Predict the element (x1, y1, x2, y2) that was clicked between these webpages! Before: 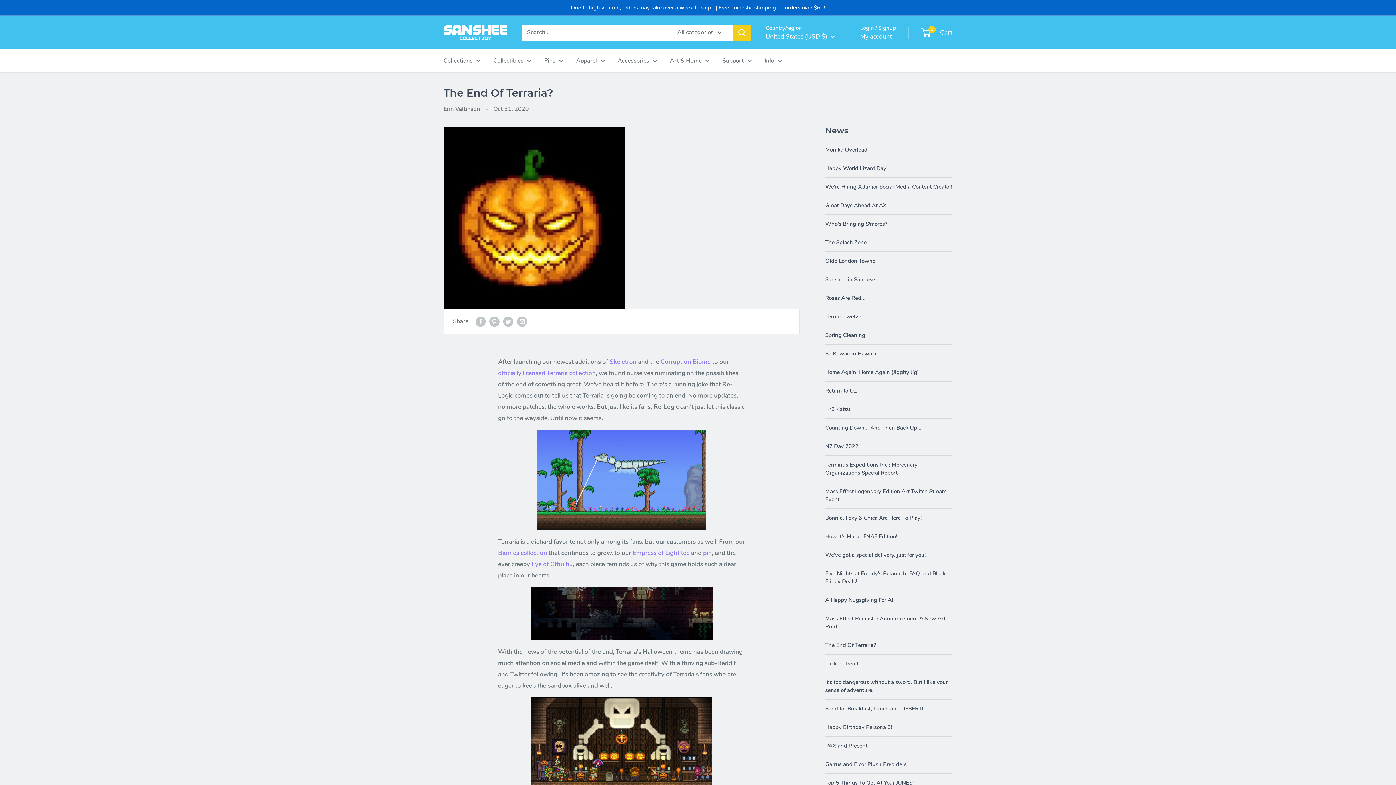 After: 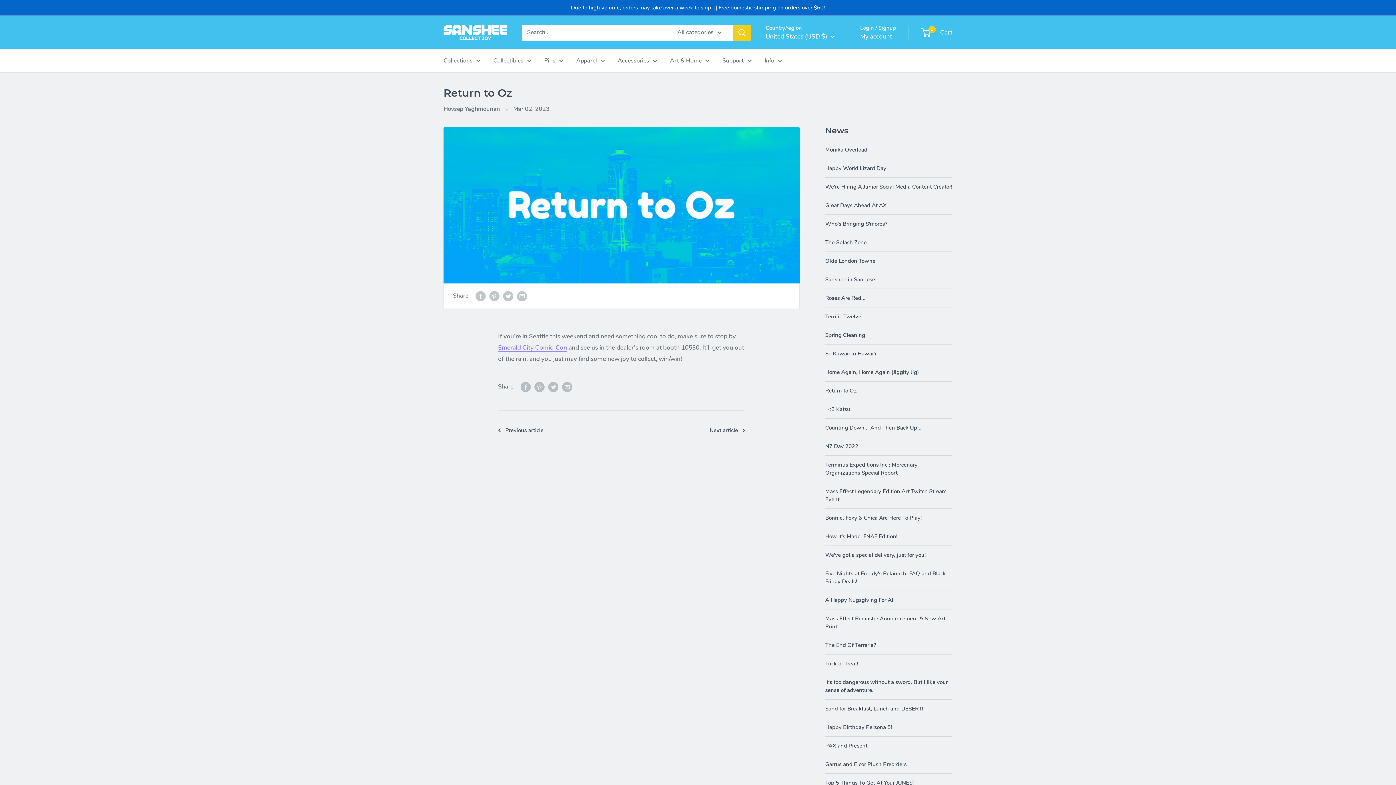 Action: label: Return to Oz bbox: (825, 386, 952, 394)